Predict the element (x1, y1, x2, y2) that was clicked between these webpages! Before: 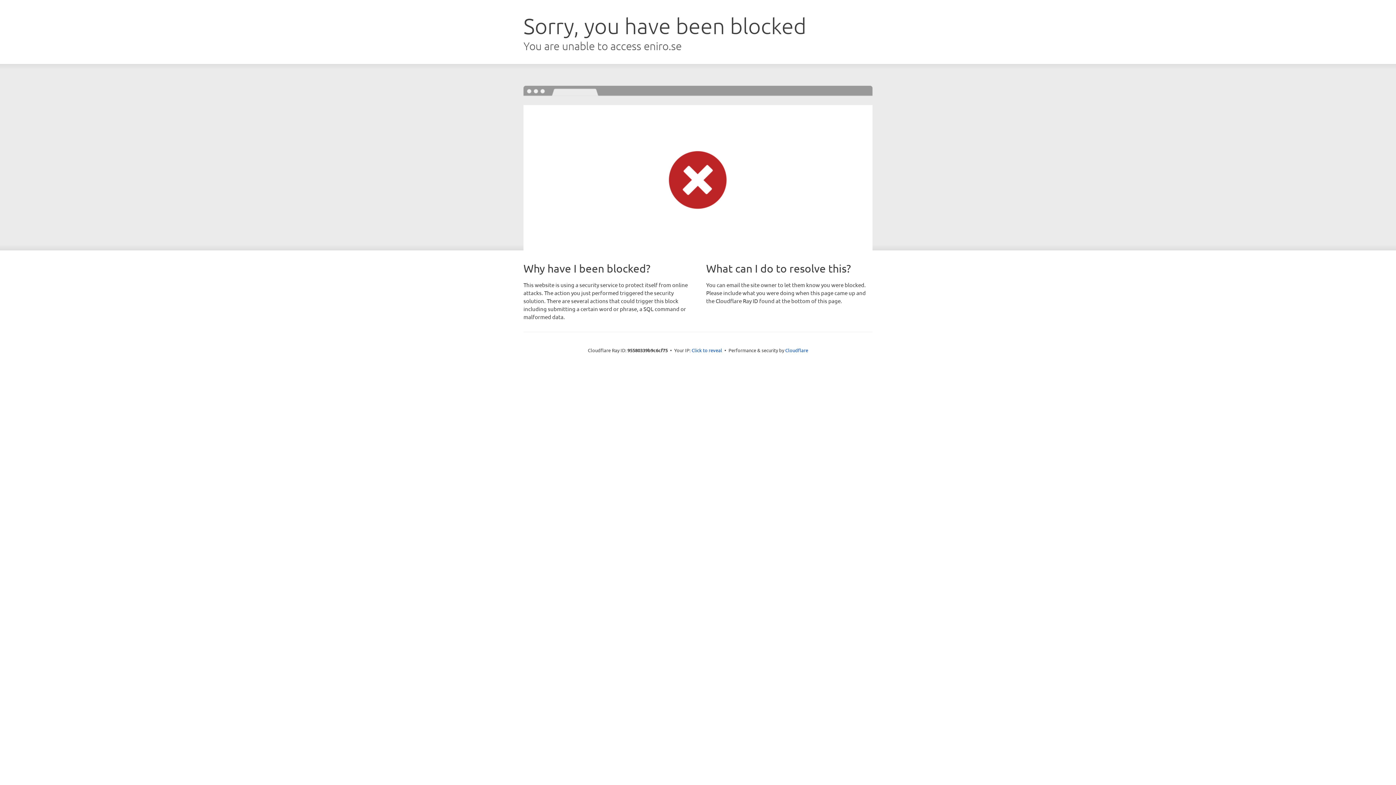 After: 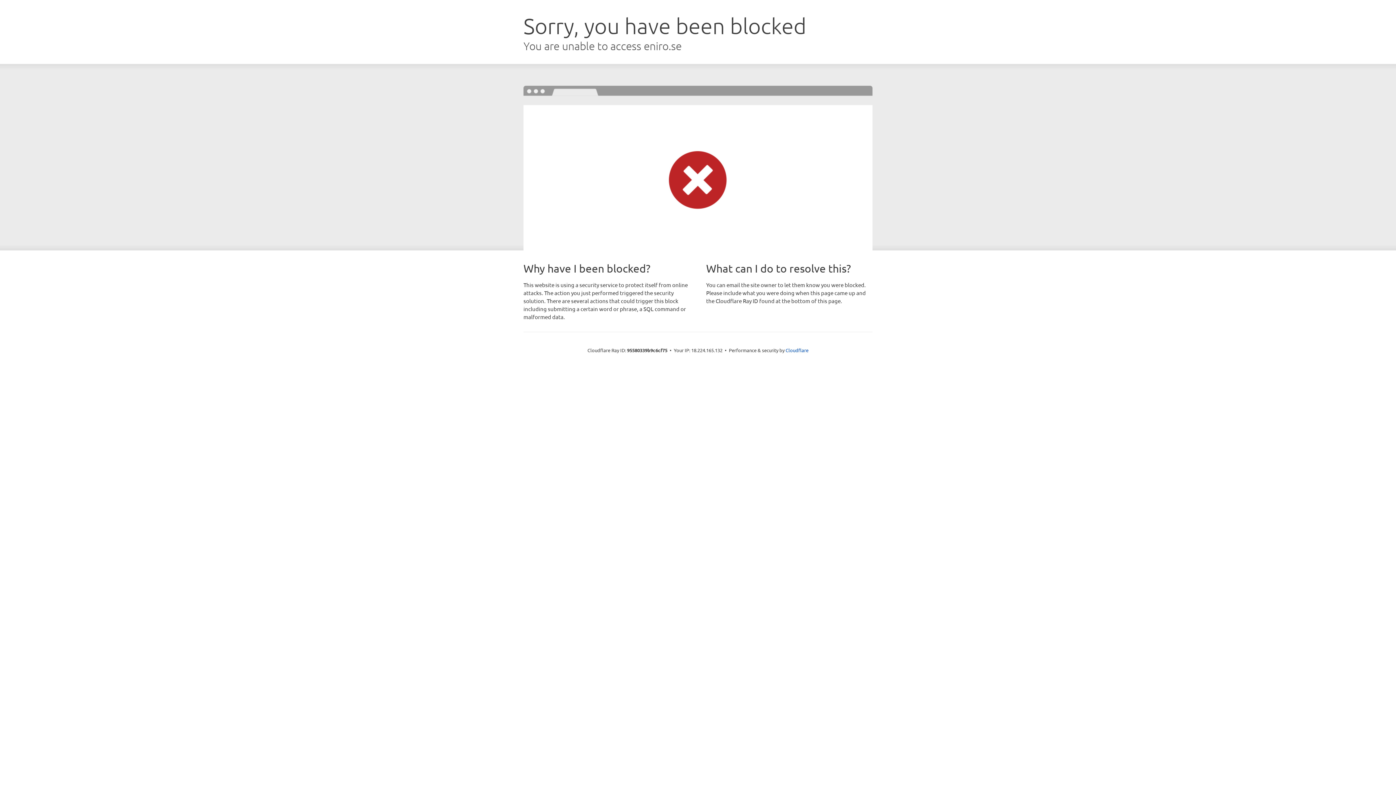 Action: label: Click to reveal bbox: (691, 346, 722, 353)